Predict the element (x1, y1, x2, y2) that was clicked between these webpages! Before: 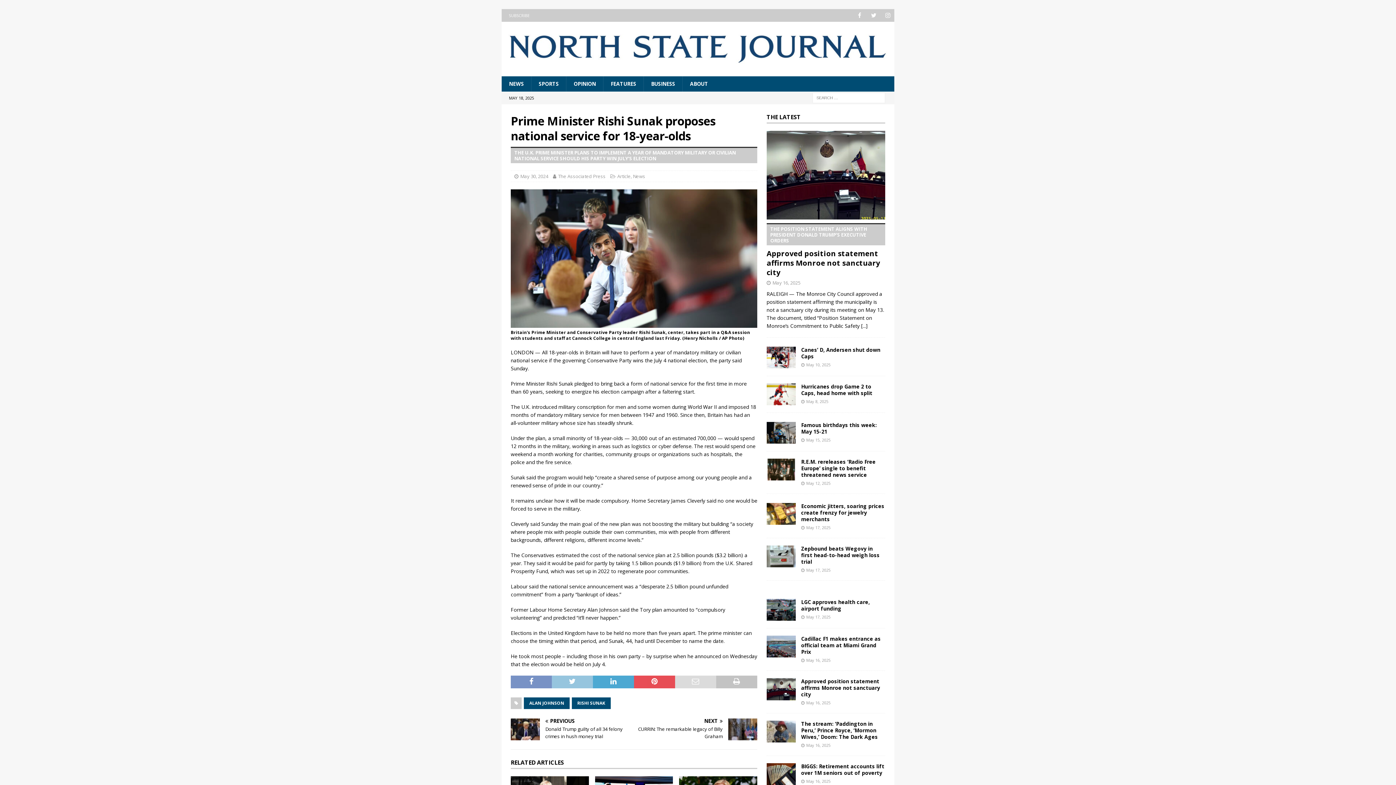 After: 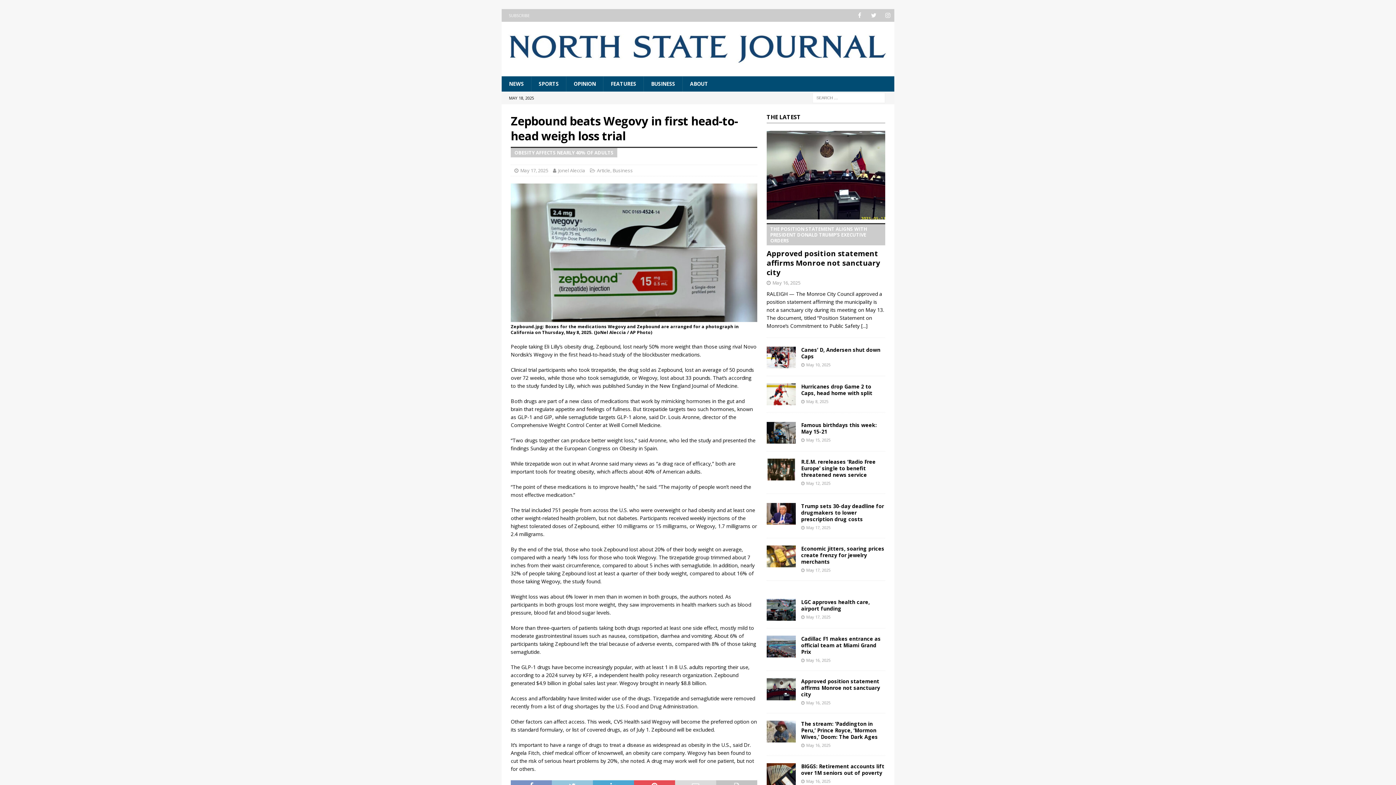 Action: bbox: (801, 545, 879, 565) label: Zepbound beats Wegovy in first head-to-head weigh loss trial